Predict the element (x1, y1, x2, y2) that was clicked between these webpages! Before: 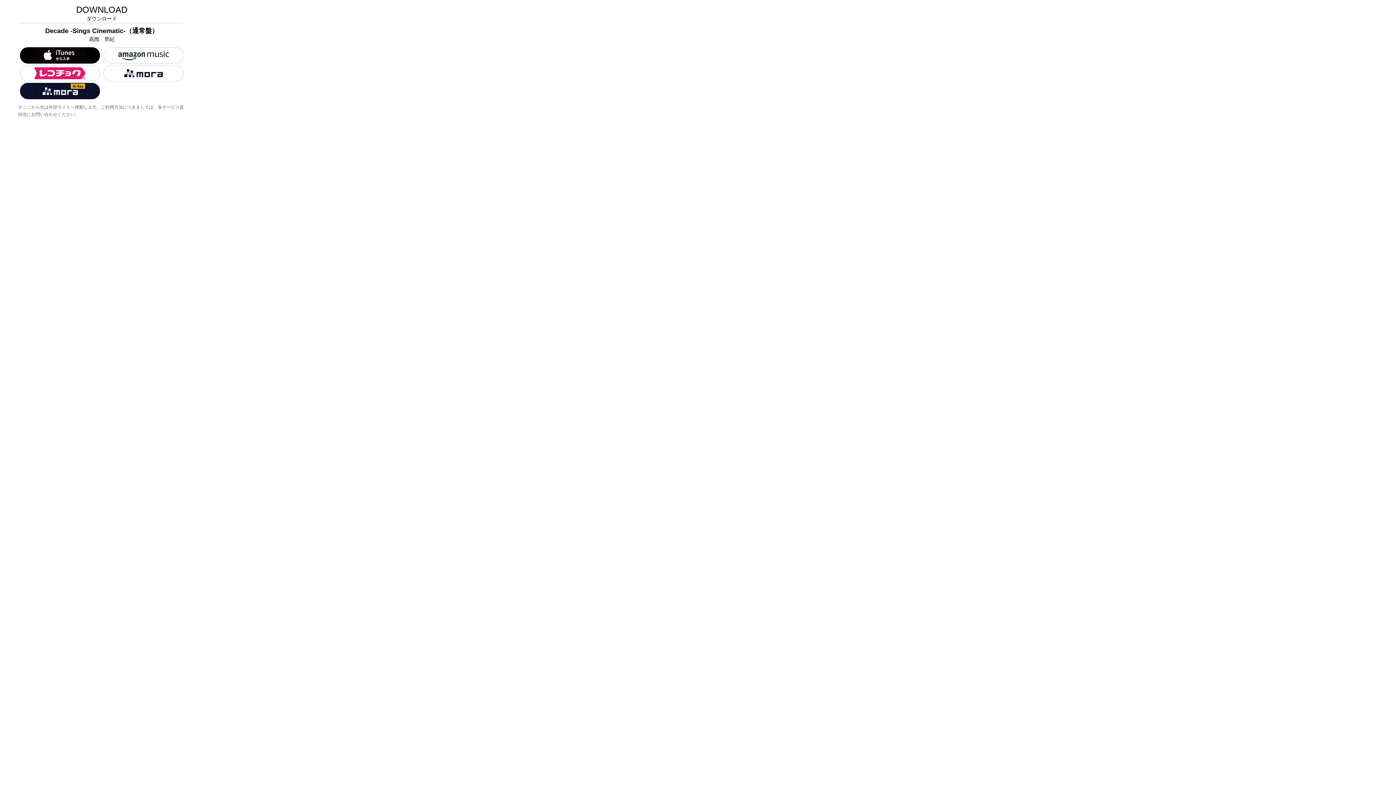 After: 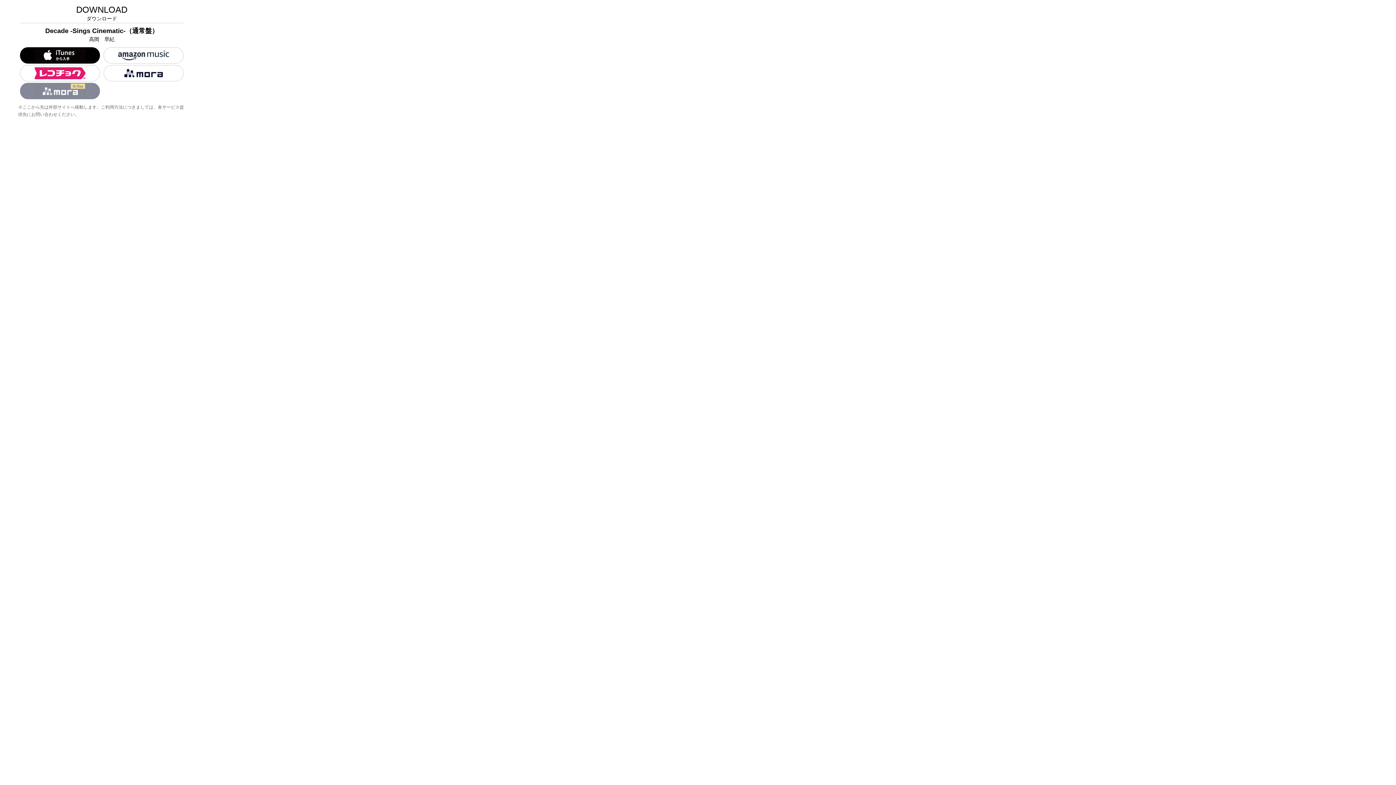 Action: bbox: (20, 82, 100, 99)